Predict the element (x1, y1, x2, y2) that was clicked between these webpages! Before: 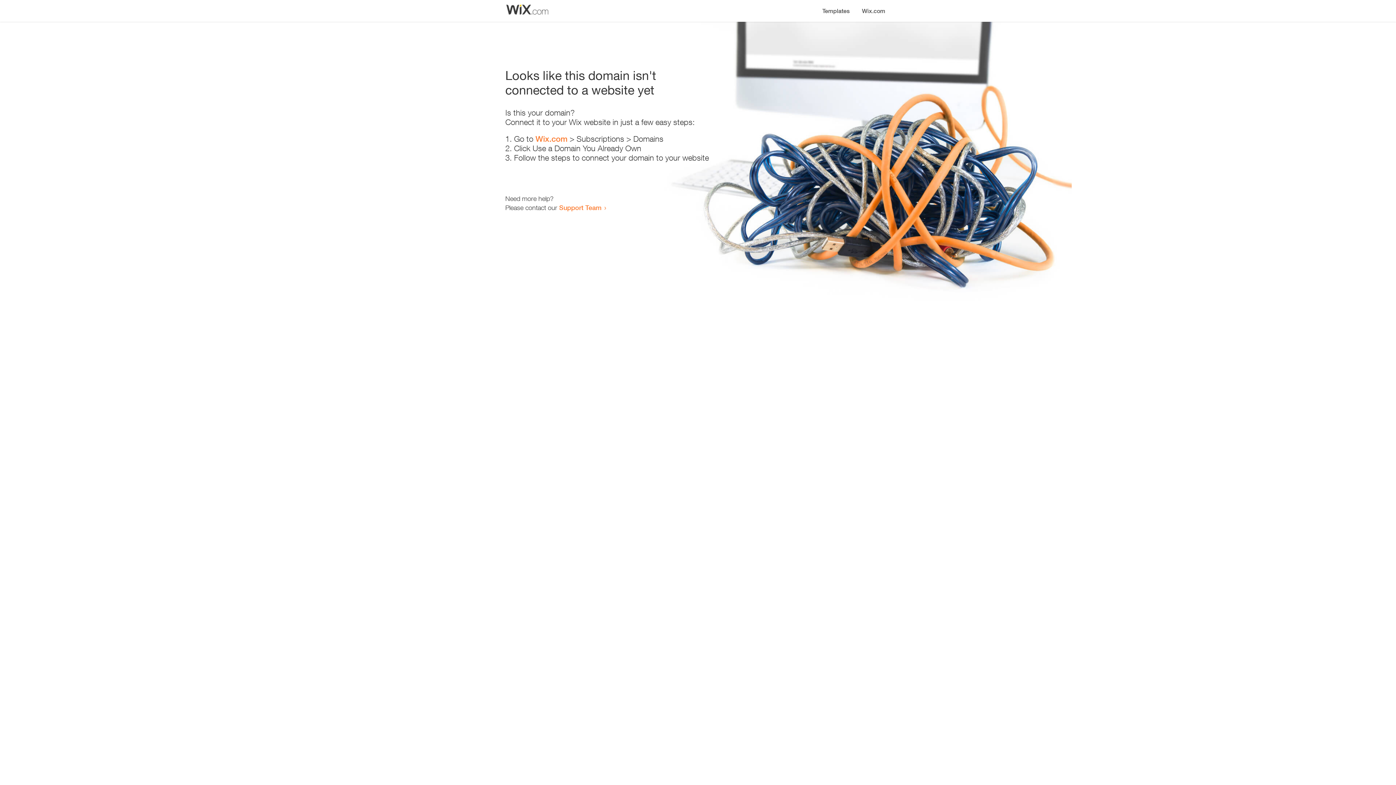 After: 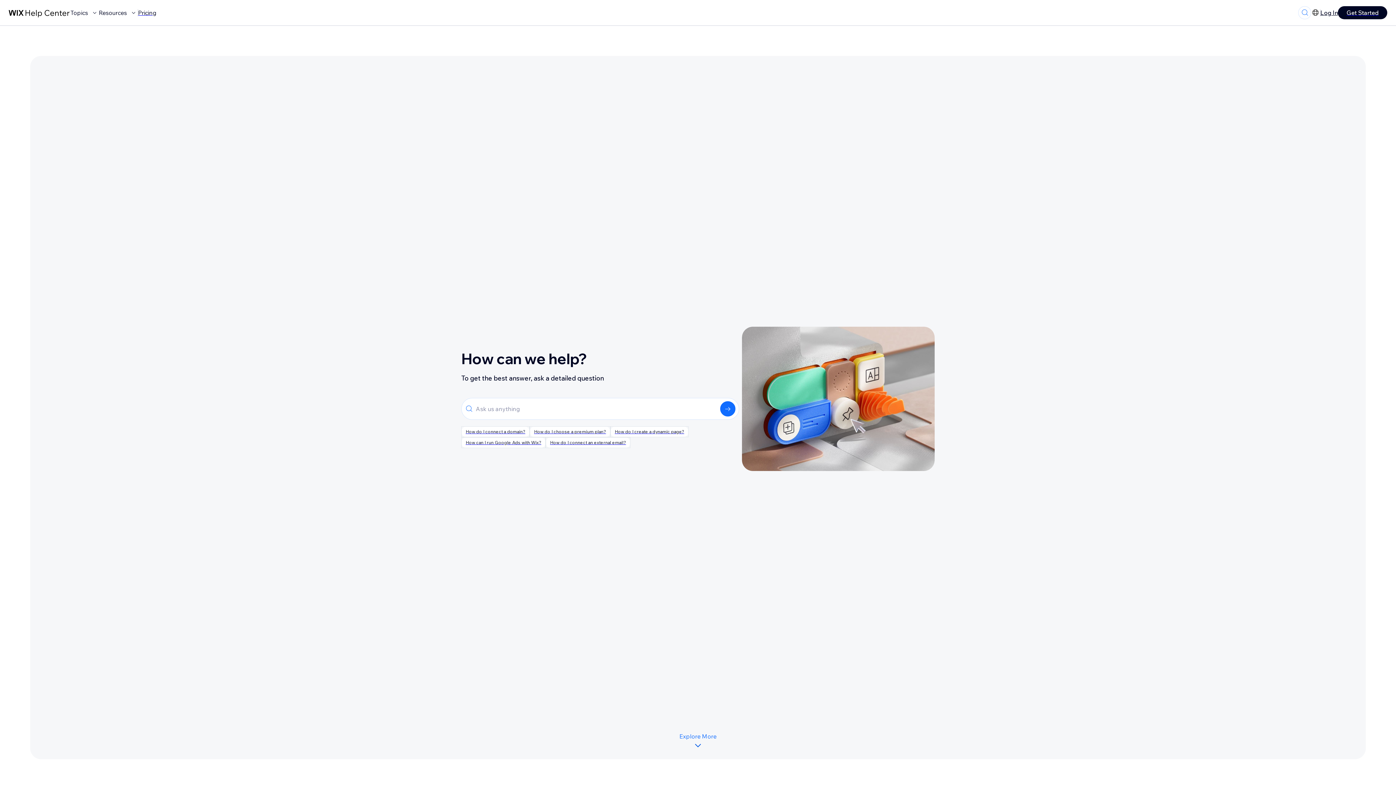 Action: bbox: (559, 203, 601, 211) label: Support Team